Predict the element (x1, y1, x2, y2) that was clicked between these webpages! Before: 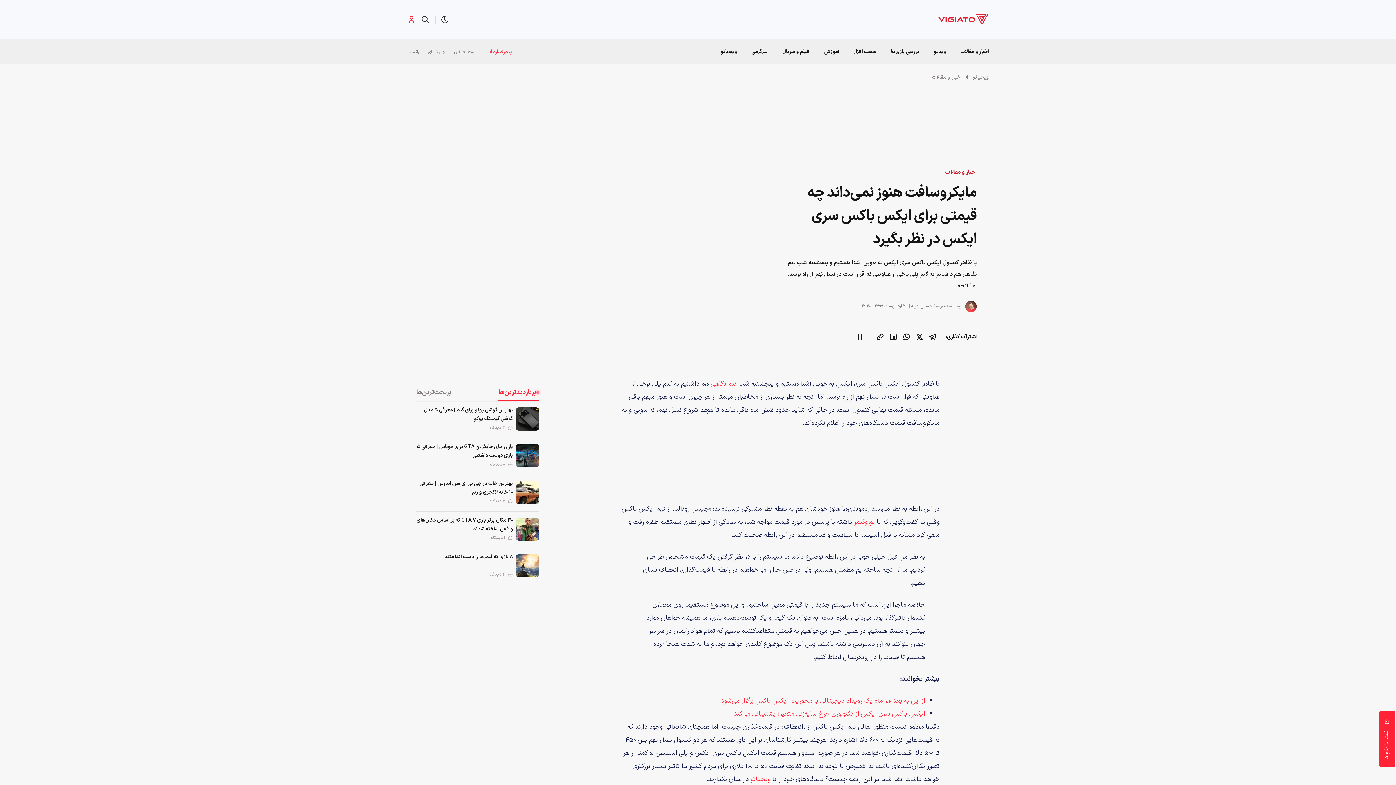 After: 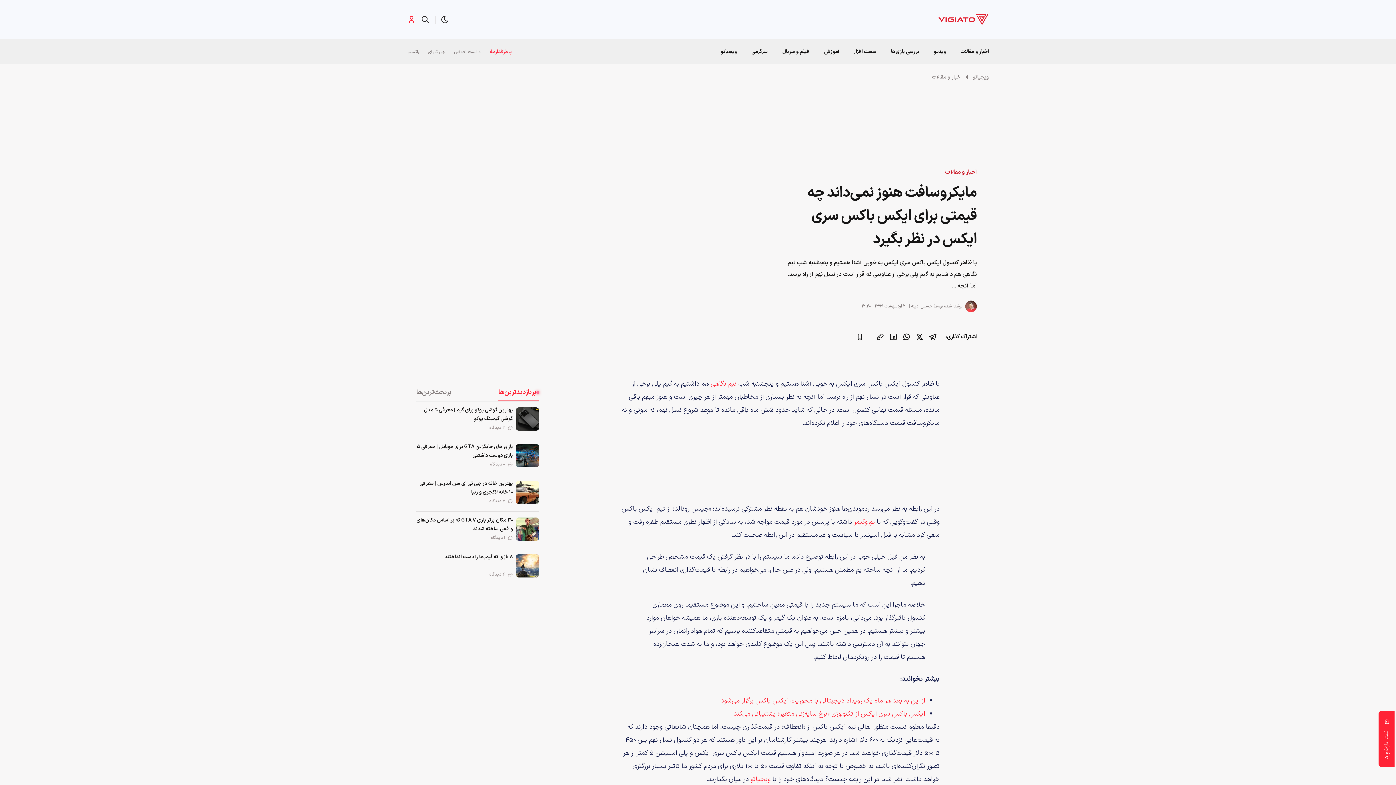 Action: bbox: (498, 386, 539, 401) label: پربازدیدترین‌ها